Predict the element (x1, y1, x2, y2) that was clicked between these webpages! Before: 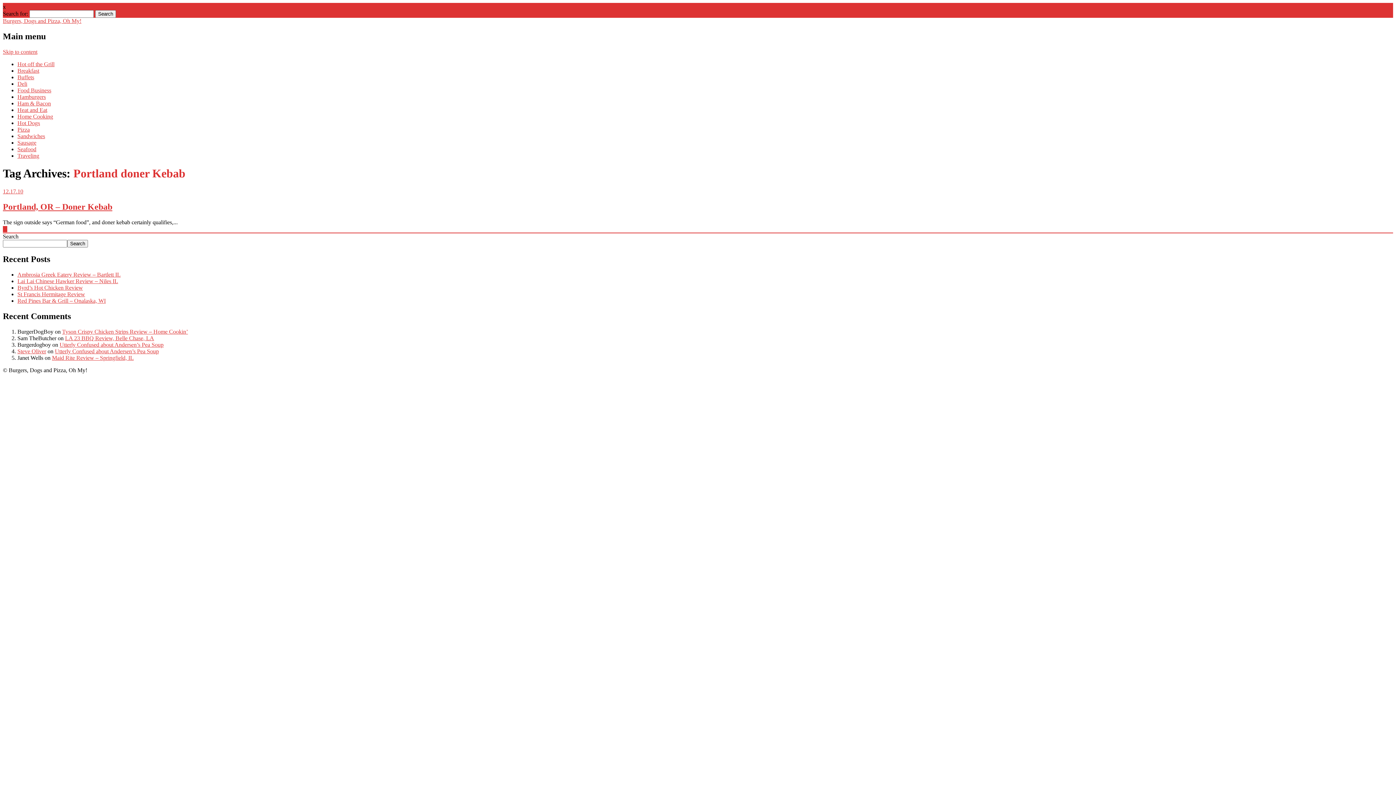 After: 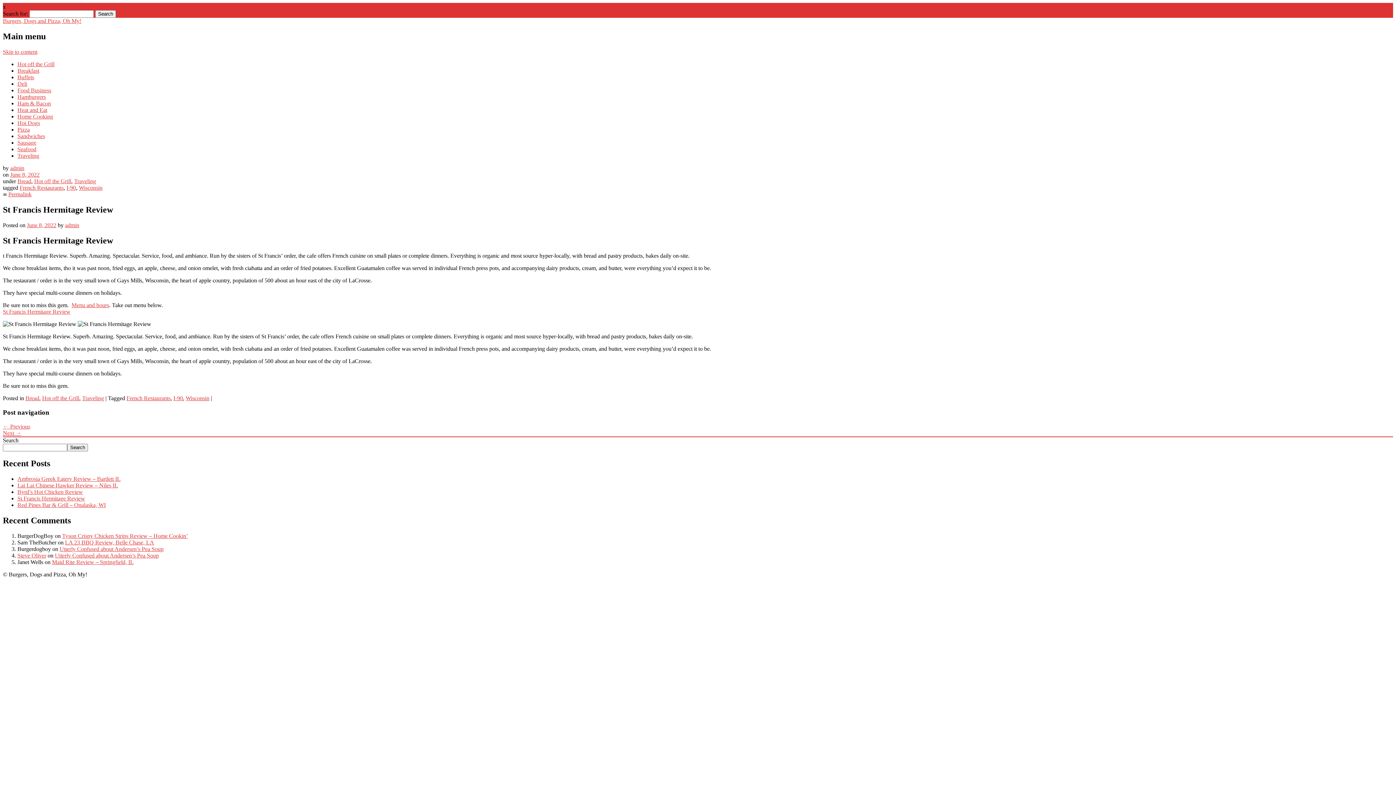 Action: label: St Francis Hermitage Review bbox: (17, 291, 85, 297)